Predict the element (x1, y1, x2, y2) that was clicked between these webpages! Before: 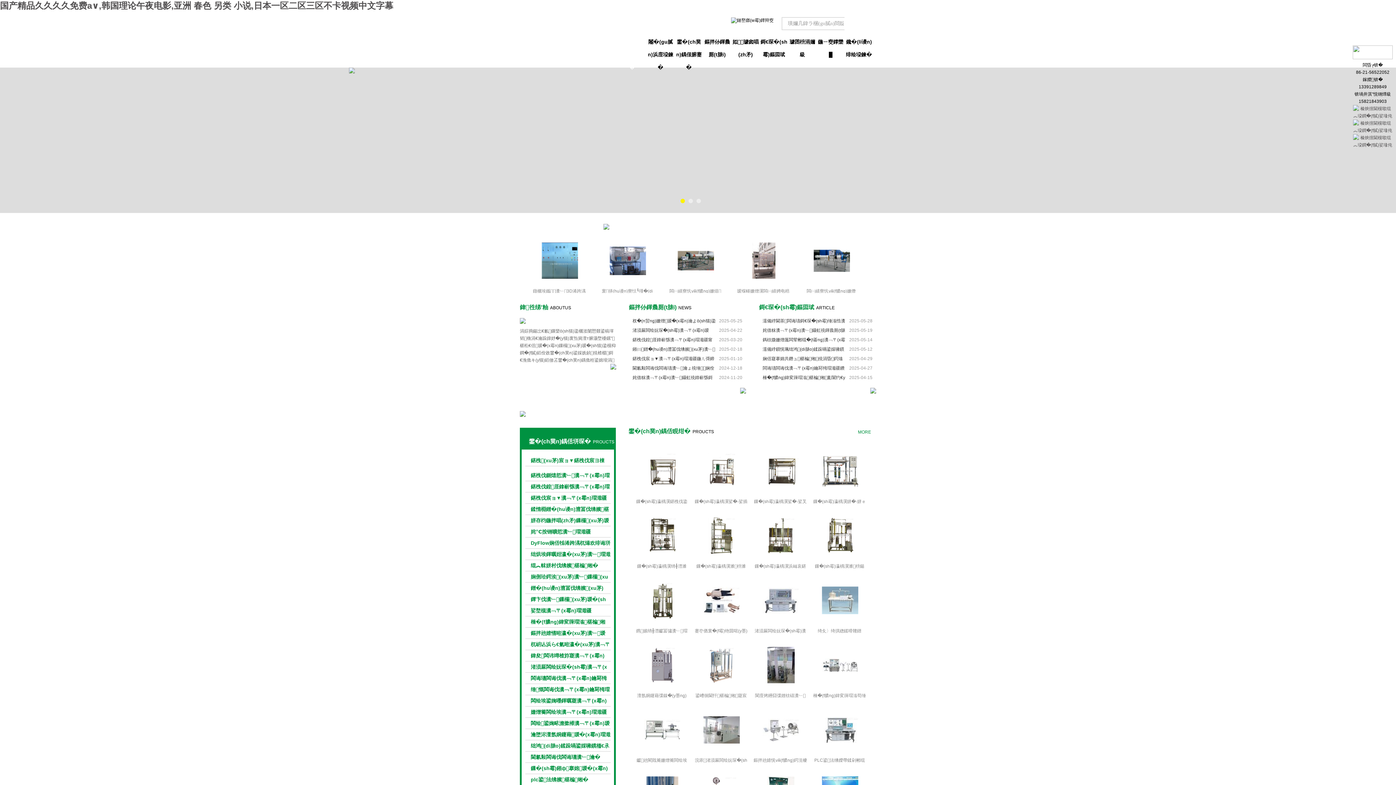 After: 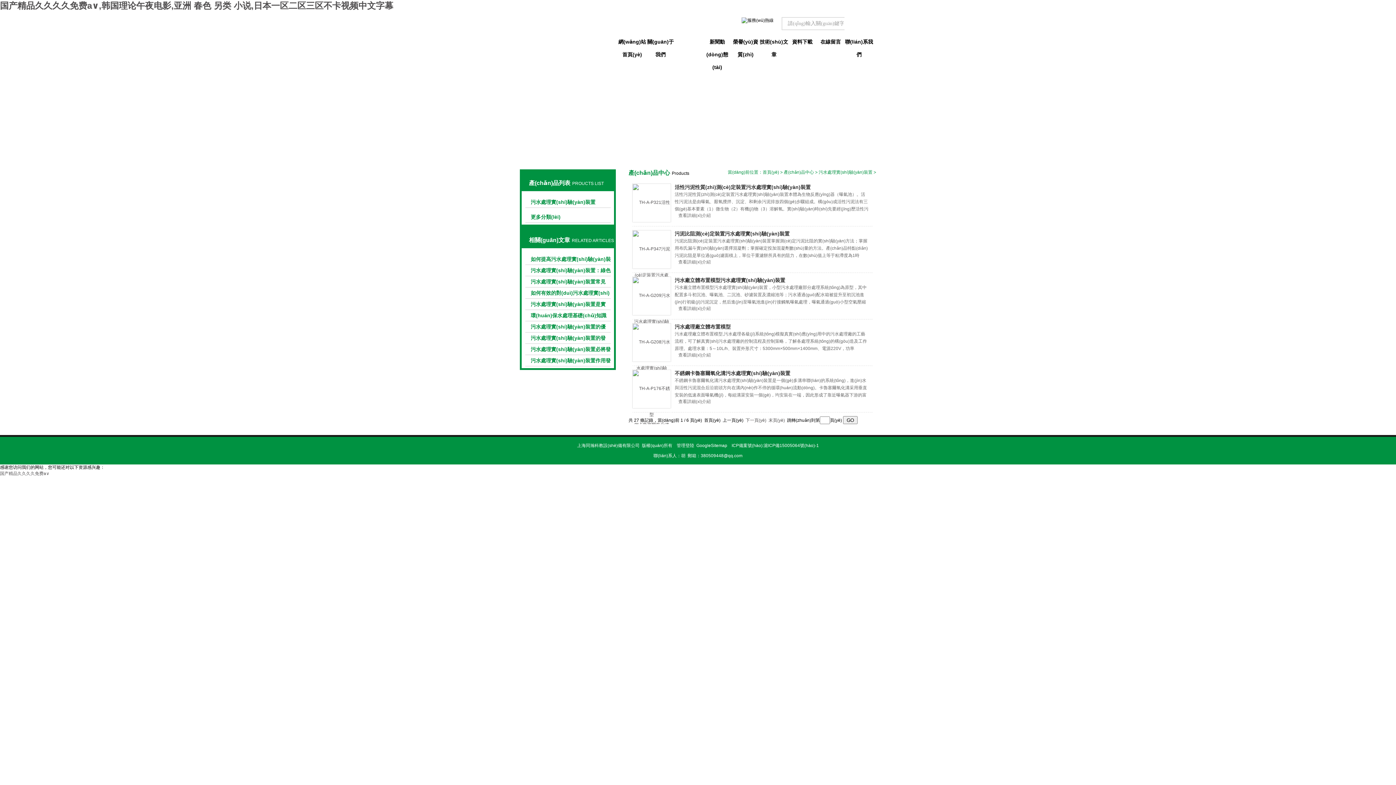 Action: label: 姹℃按铏曠悊瀵﹂瑁濈疆 bbox: (525, 526, 610, 537)